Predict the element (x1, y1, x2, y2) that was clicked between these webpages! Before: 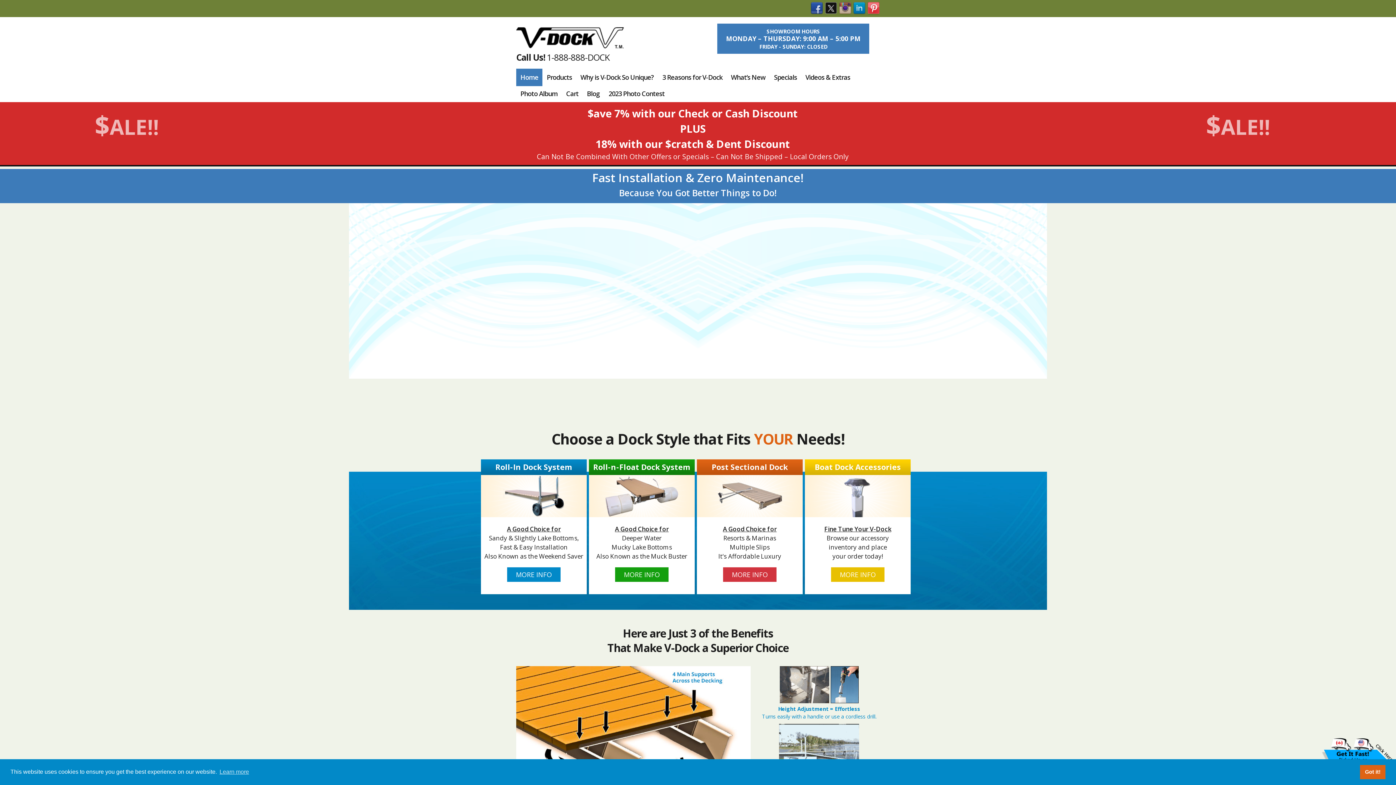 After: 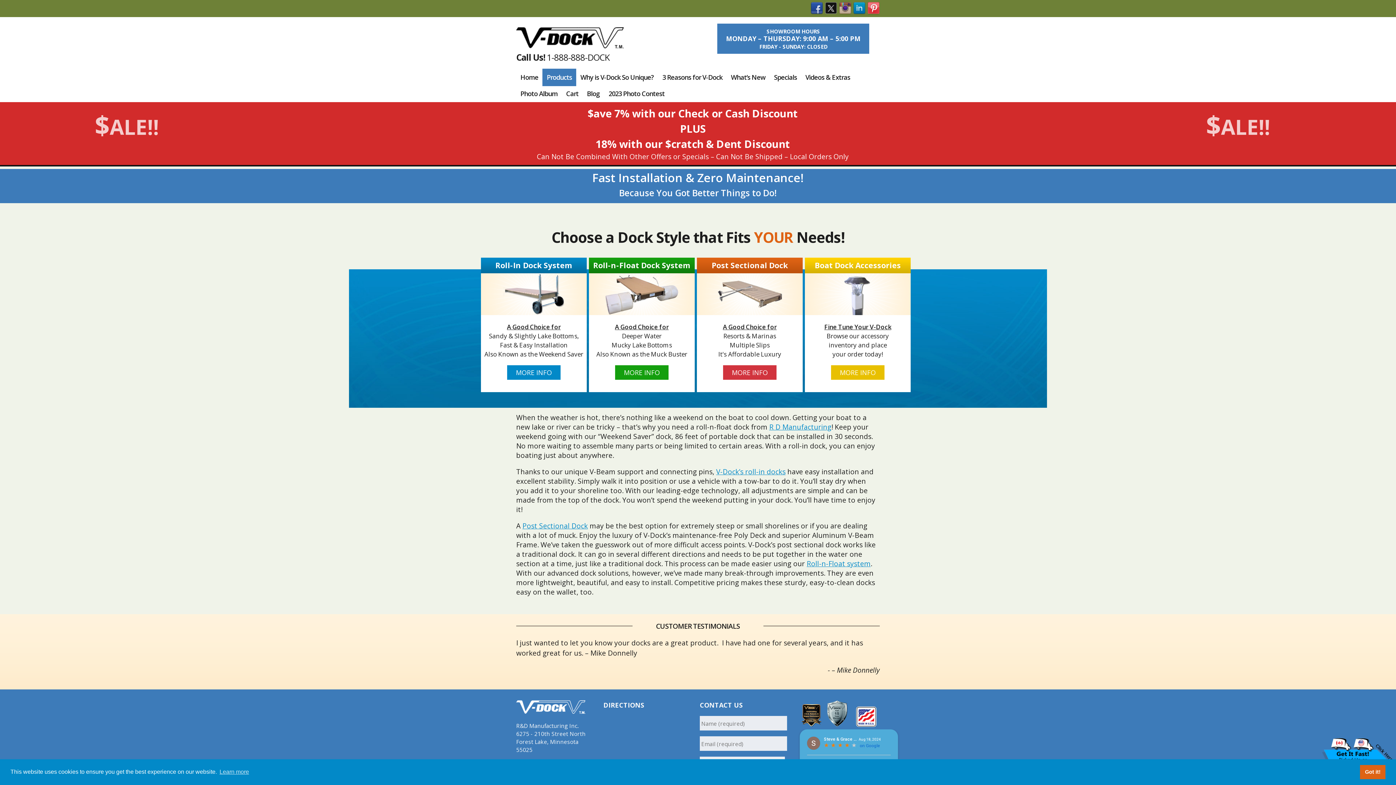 Action: bbox: (542, 68, 576, 86) label: Products